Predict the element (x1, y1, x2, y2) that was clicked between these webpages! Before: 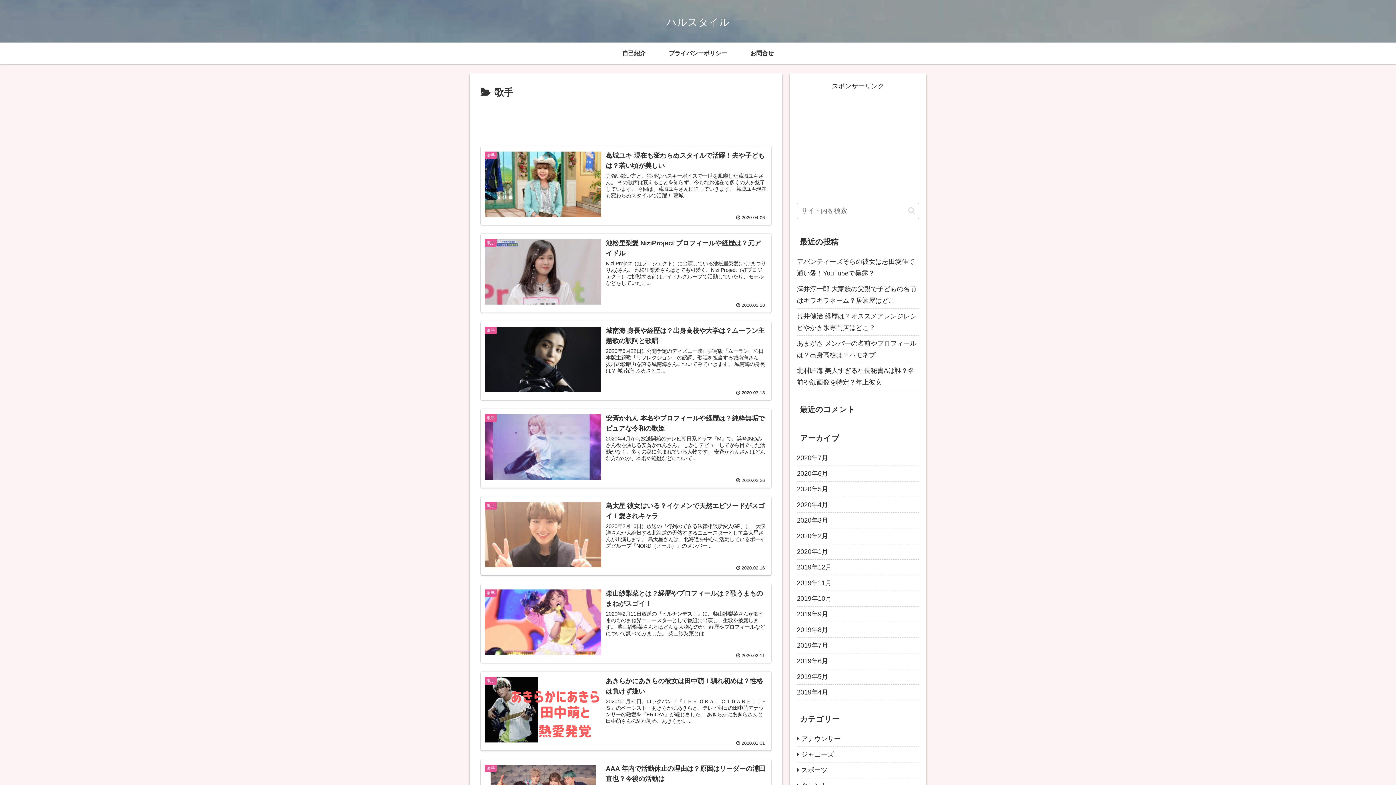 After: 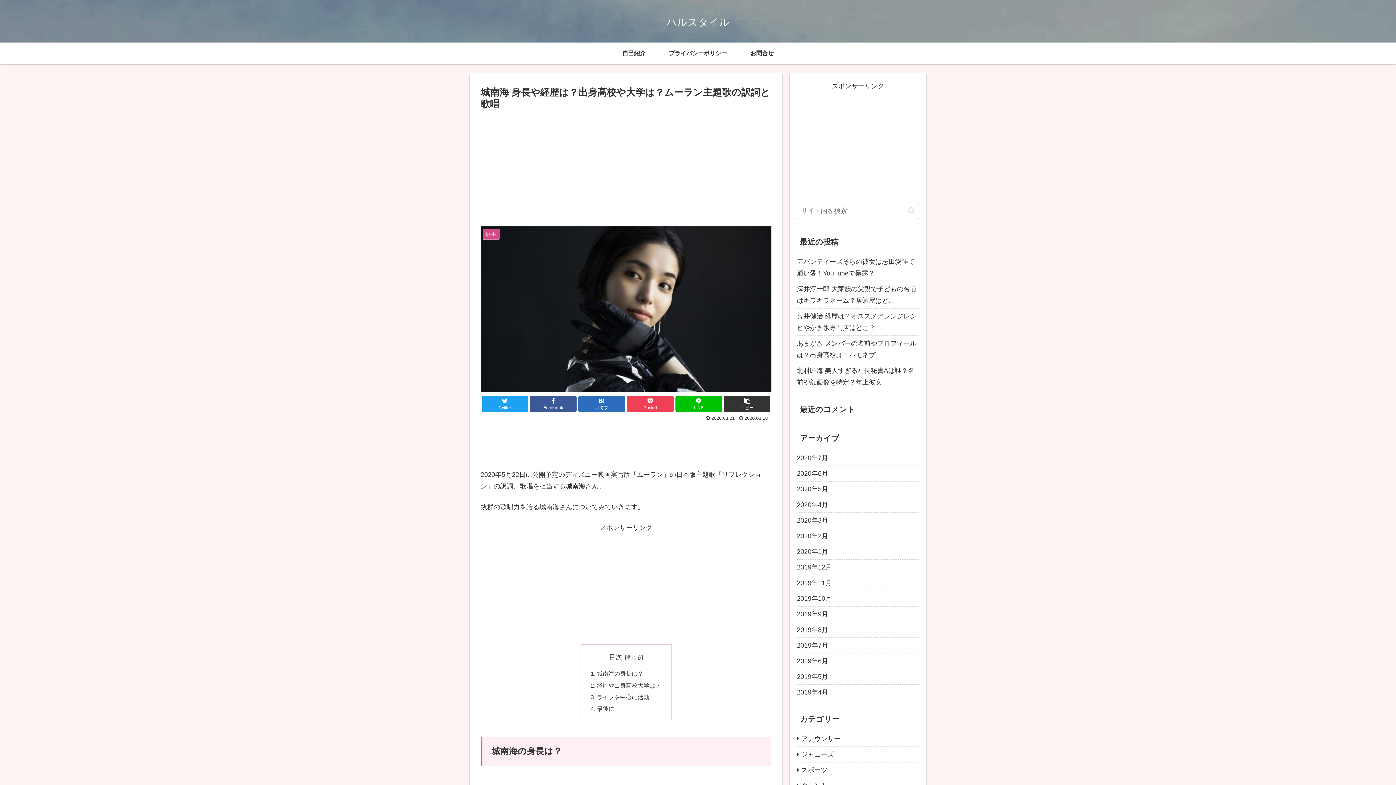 Action: label: 歌手
城南海 身長や経歴は？出身高校や大学は？ムーラン主題歌の訳詞と歌唱
2020年5月22日に公開予定のディズニー映画実写版『ムーラン』の日本版主題歌「リフレクション」の訳詞、歌唱を担当する城南海さん。 抜群の歌唱力を誇る城南海さんについてみていきます。 城南海の身長は？ 城 南海 ふるさとコ...
 2020.03.18 bbox: (480, 321, 771, 400)